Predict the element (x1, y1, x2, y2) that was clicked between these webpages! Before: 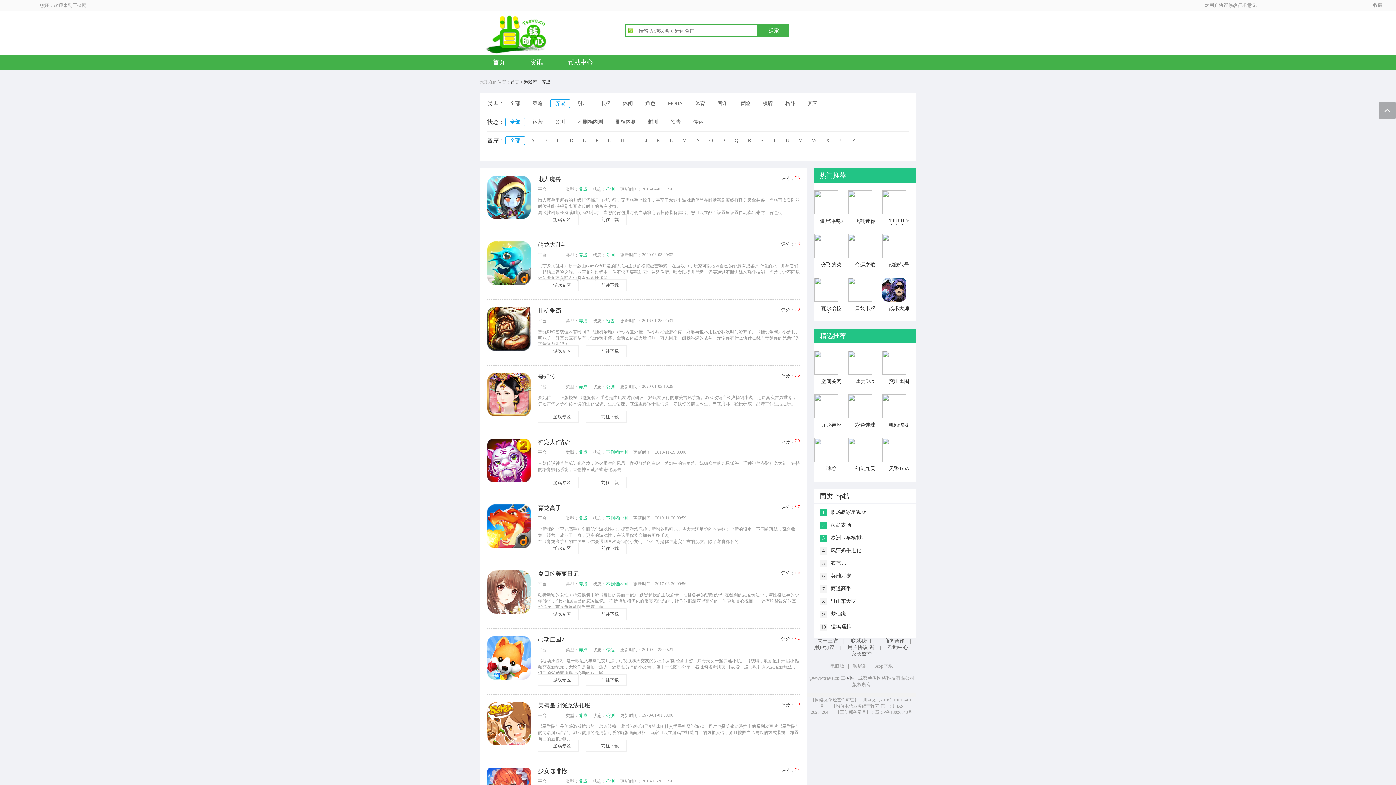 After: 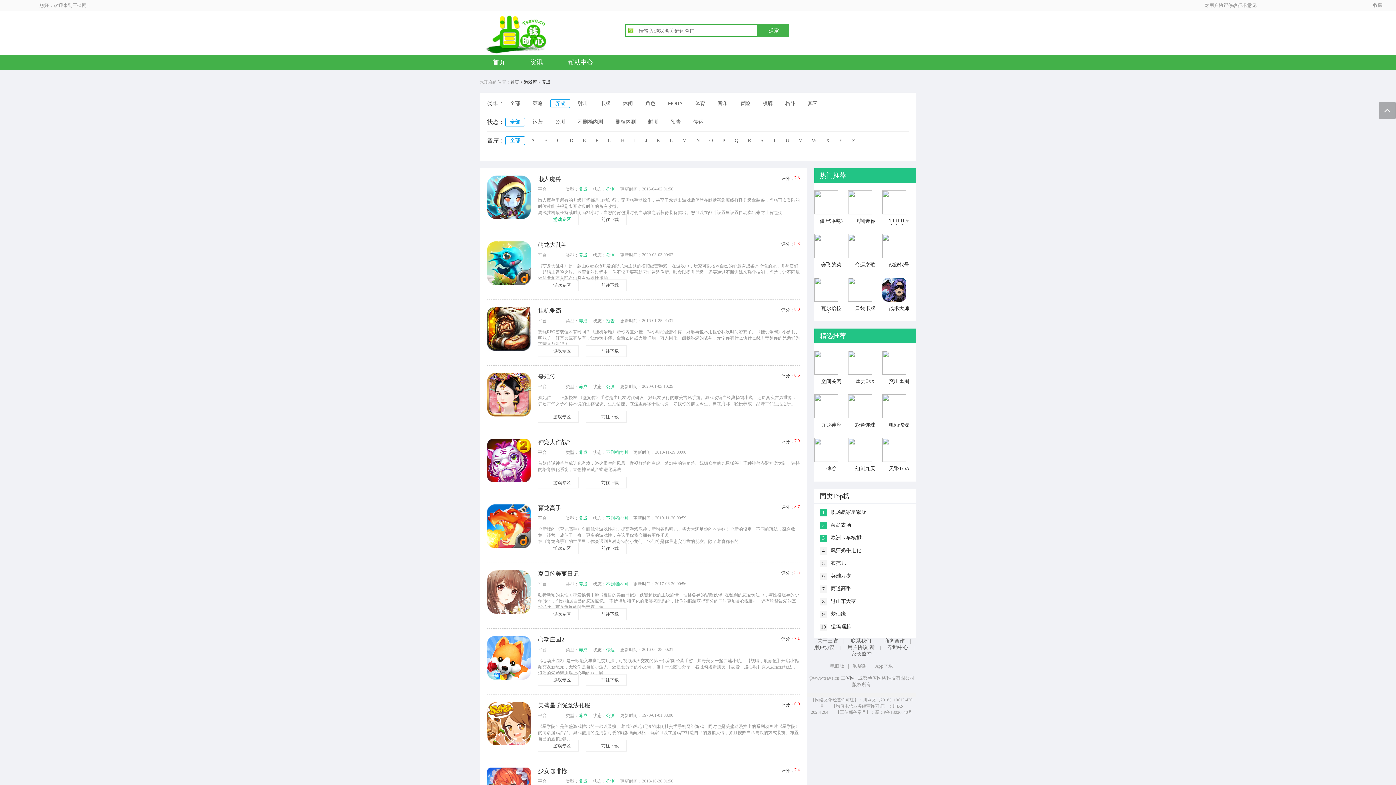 Action: bbox: (538, 213, 578, 225) label: 游戏专区